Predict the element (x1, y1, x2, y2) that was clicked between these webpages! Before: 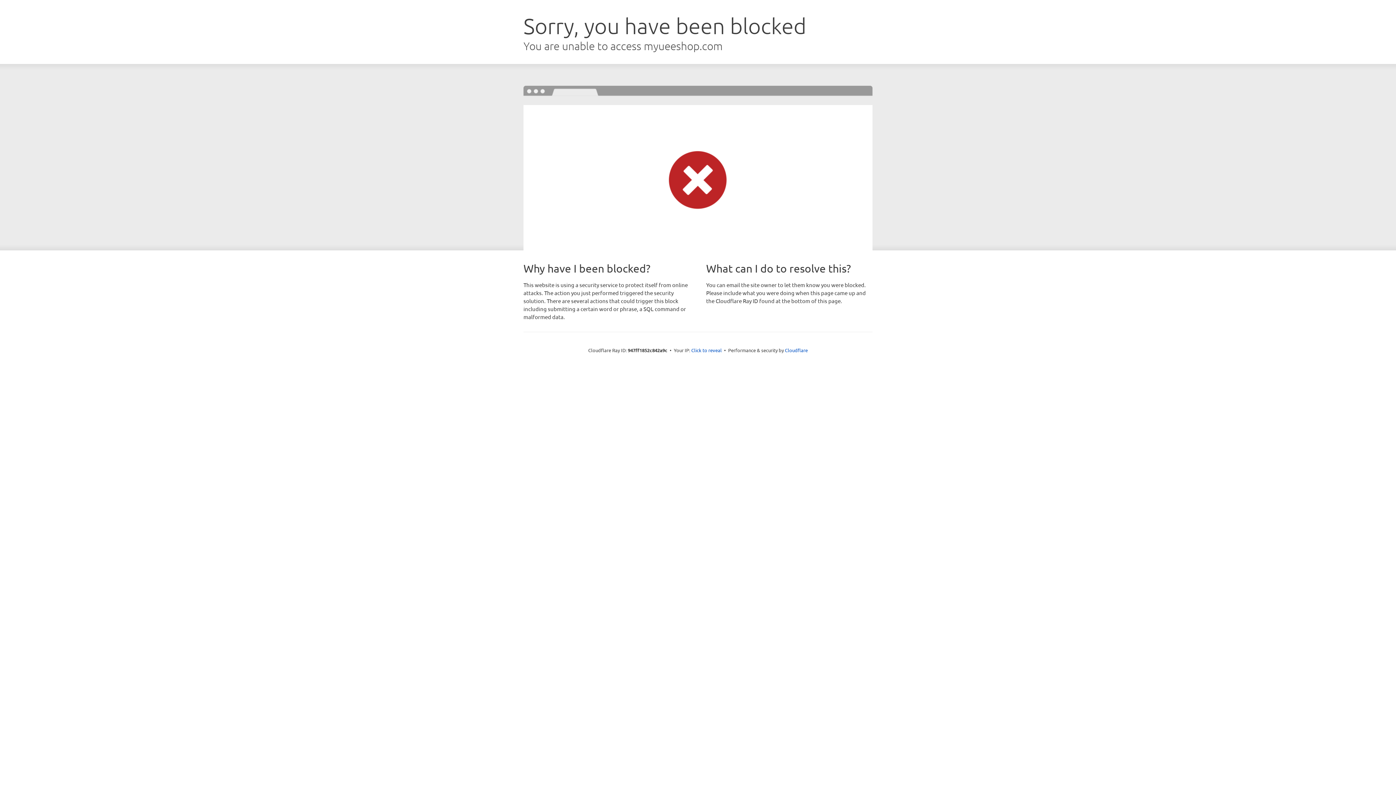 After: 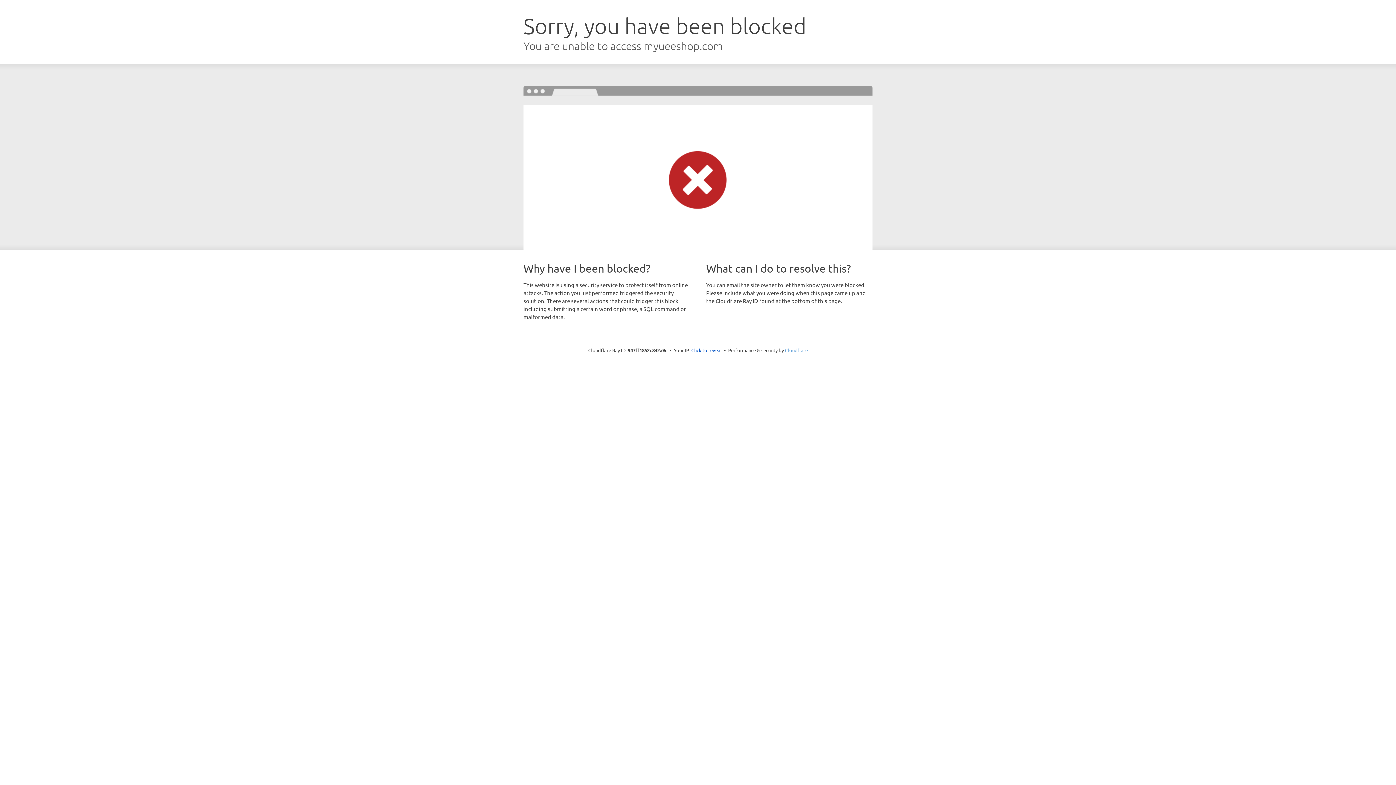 Action: bbox: (785, 347, 808, 353) label: Cloudflare